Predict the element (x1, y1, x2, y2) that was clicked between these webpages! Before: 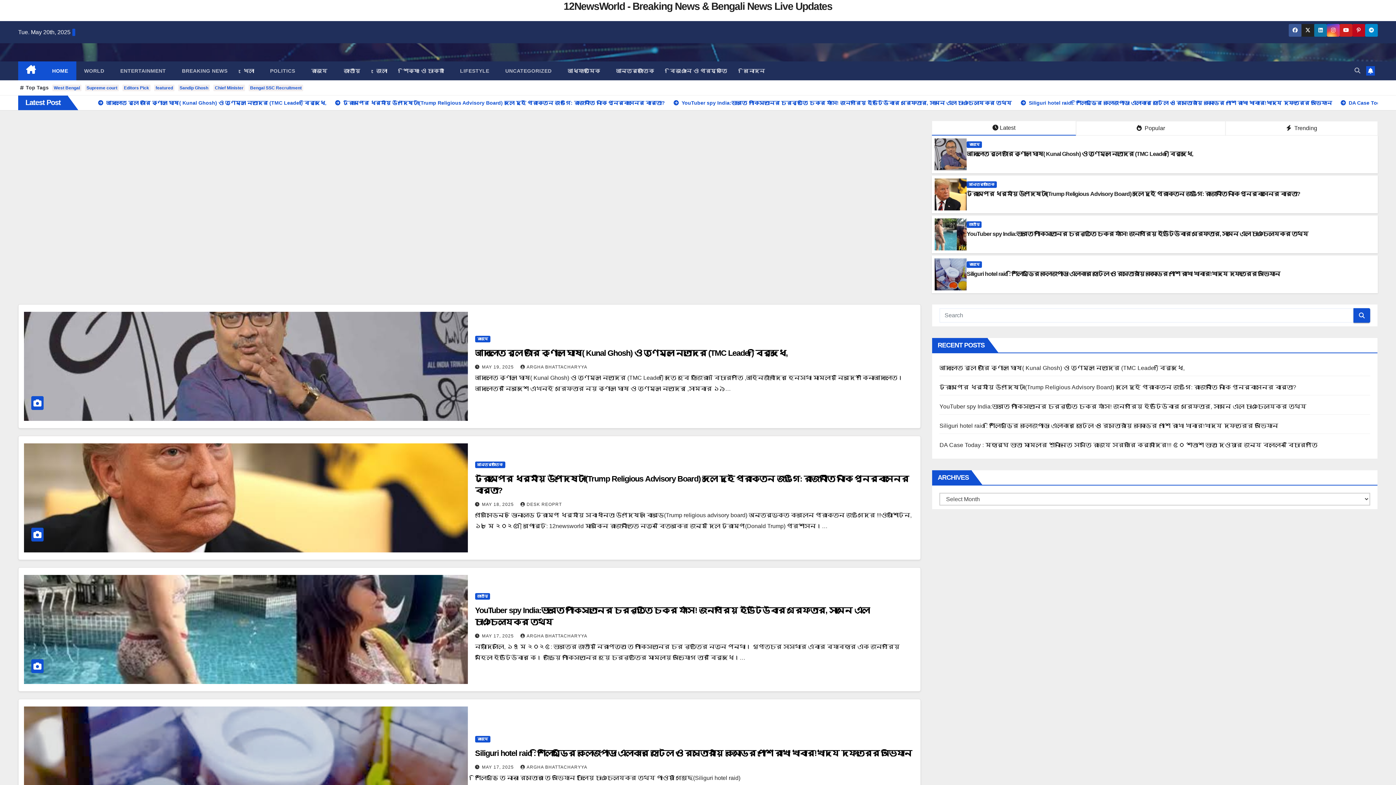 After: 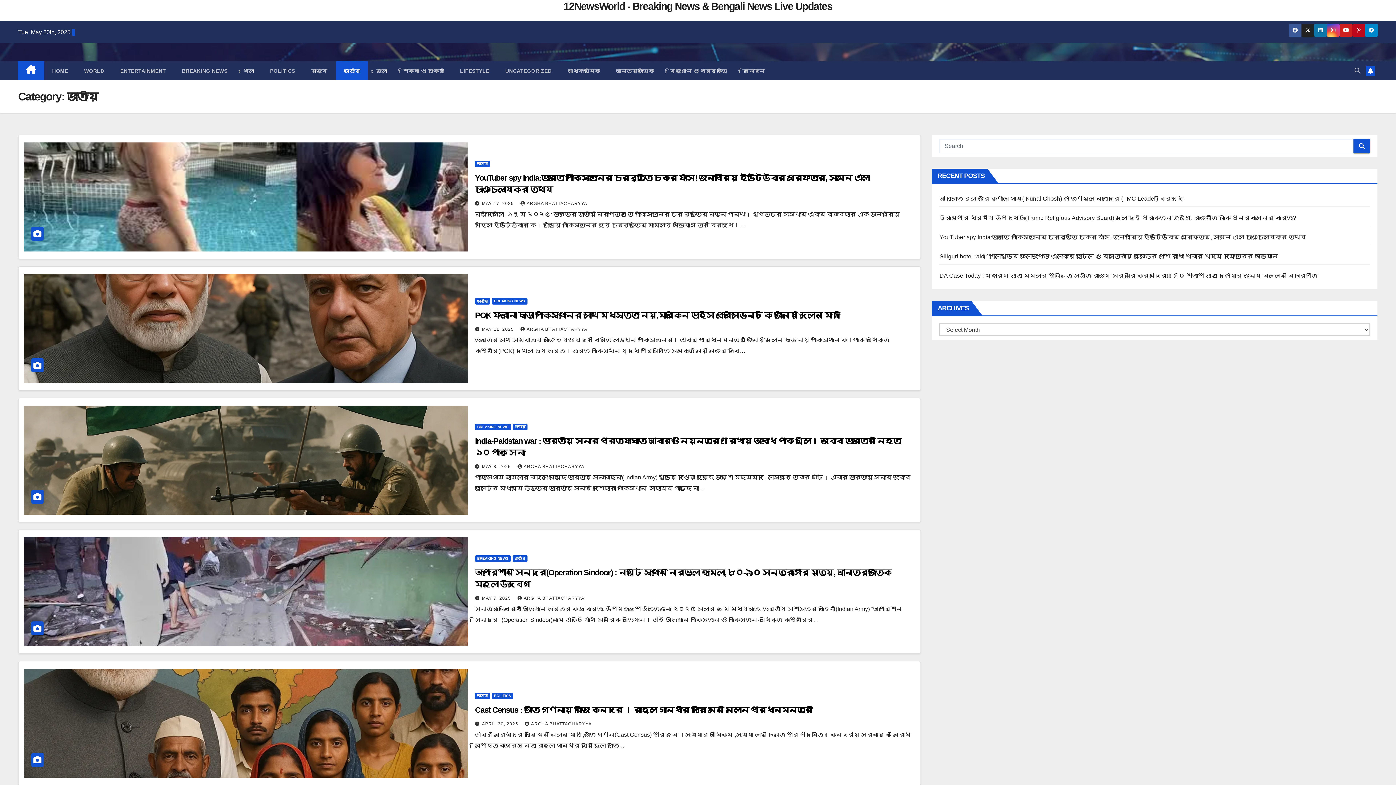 Action: bbox: (335, 61, 368, 80) label: জাতীয়